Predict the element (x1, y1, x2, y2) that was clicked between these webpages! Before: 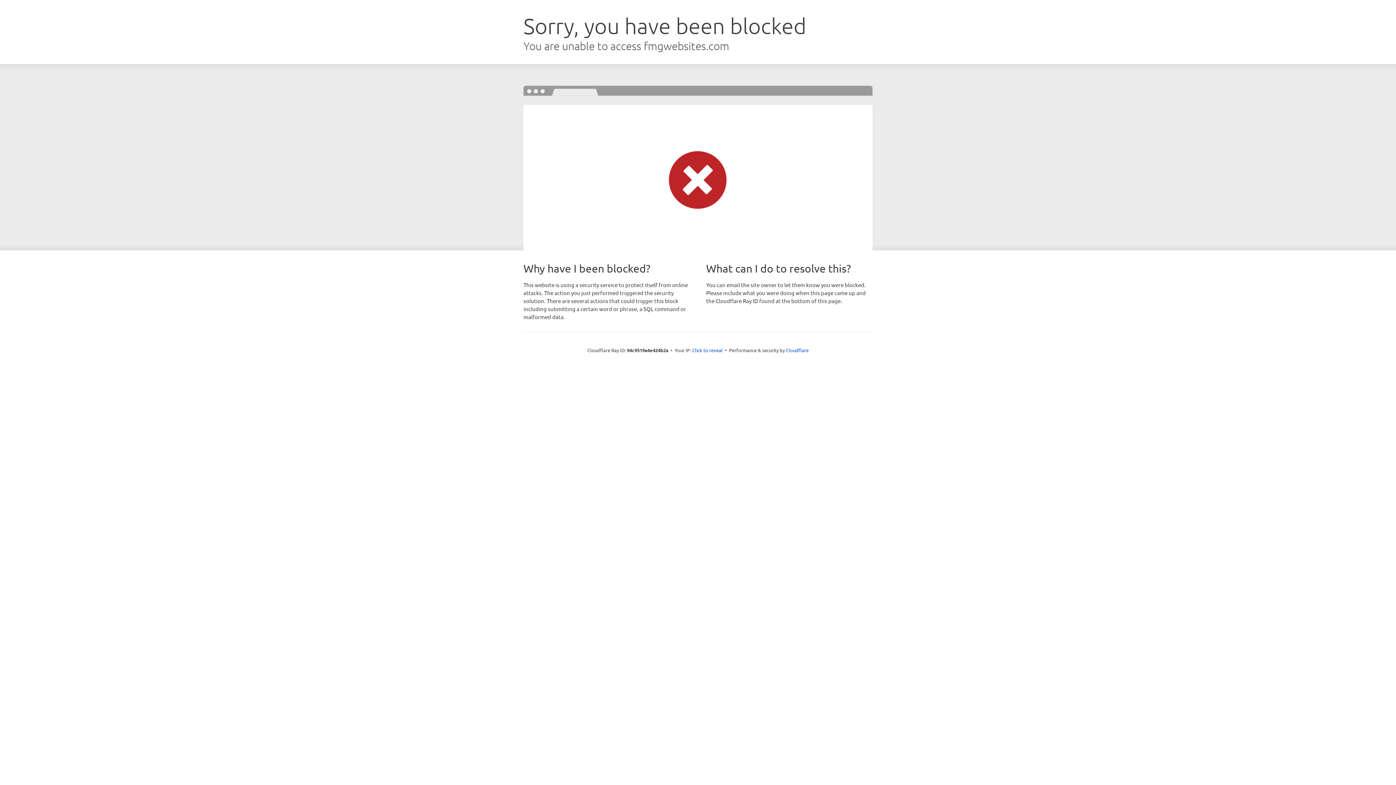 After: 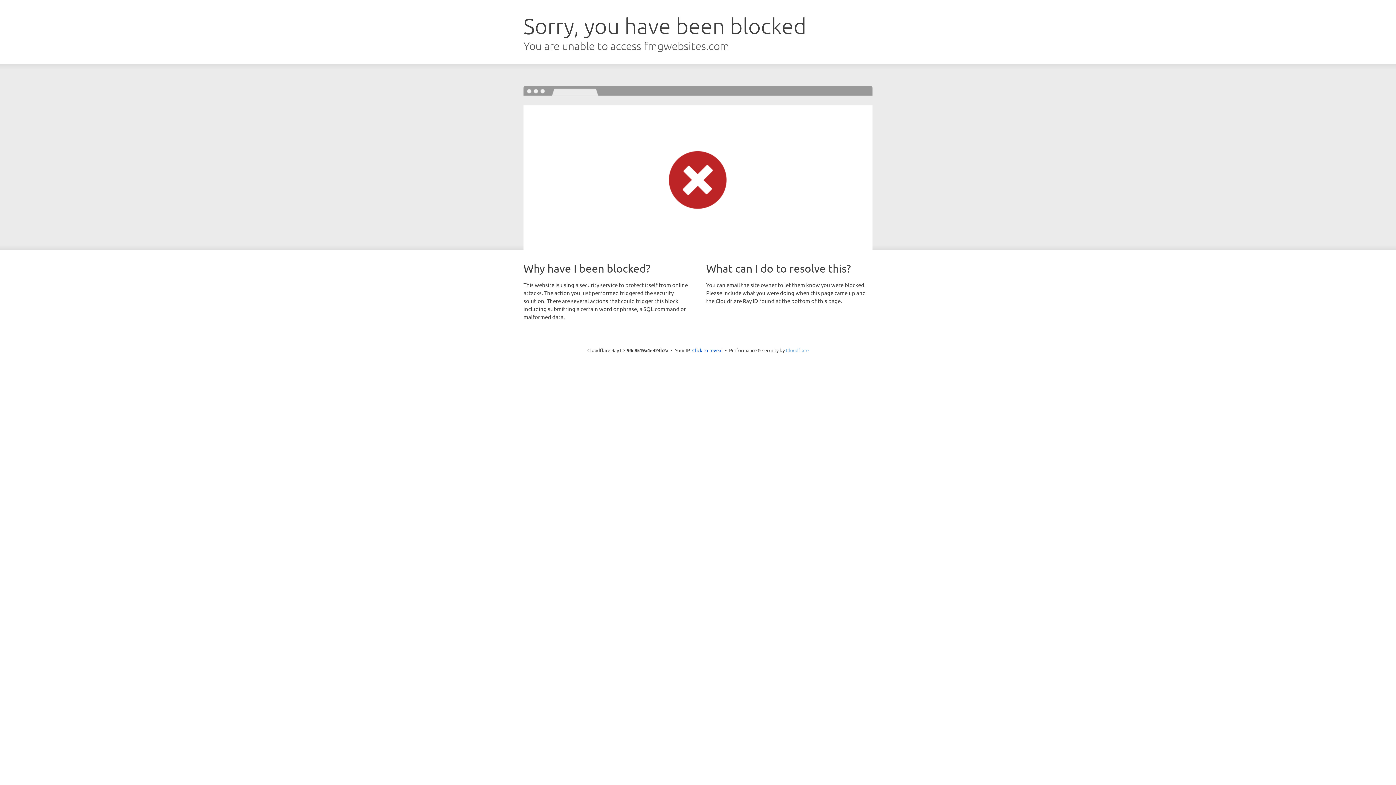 Action: label: Cloudflare bbox: (786, 347, 808, 353)